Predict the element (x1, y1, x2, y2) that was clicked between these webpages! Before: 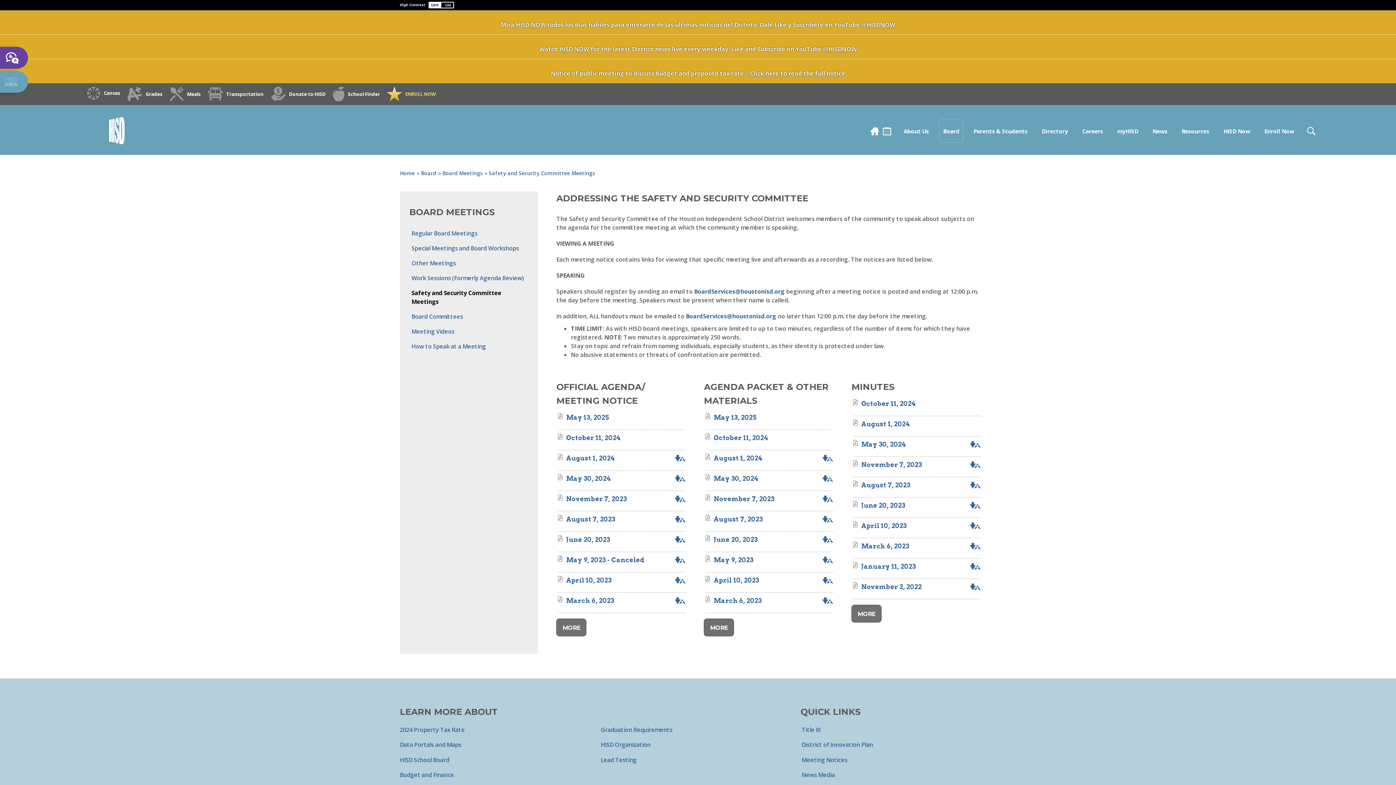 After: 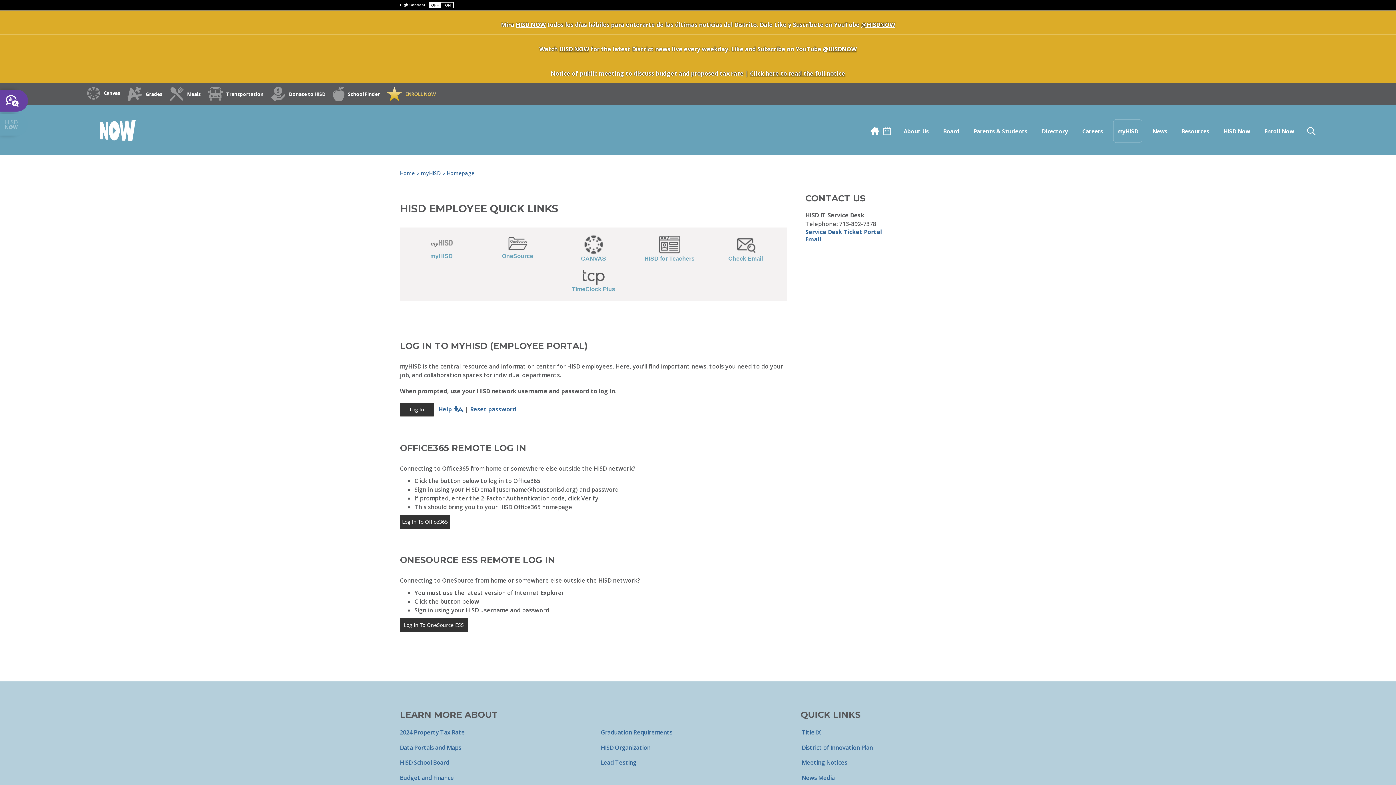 Action: bbox: (1113, 119, 1142, 142) label: myHISD